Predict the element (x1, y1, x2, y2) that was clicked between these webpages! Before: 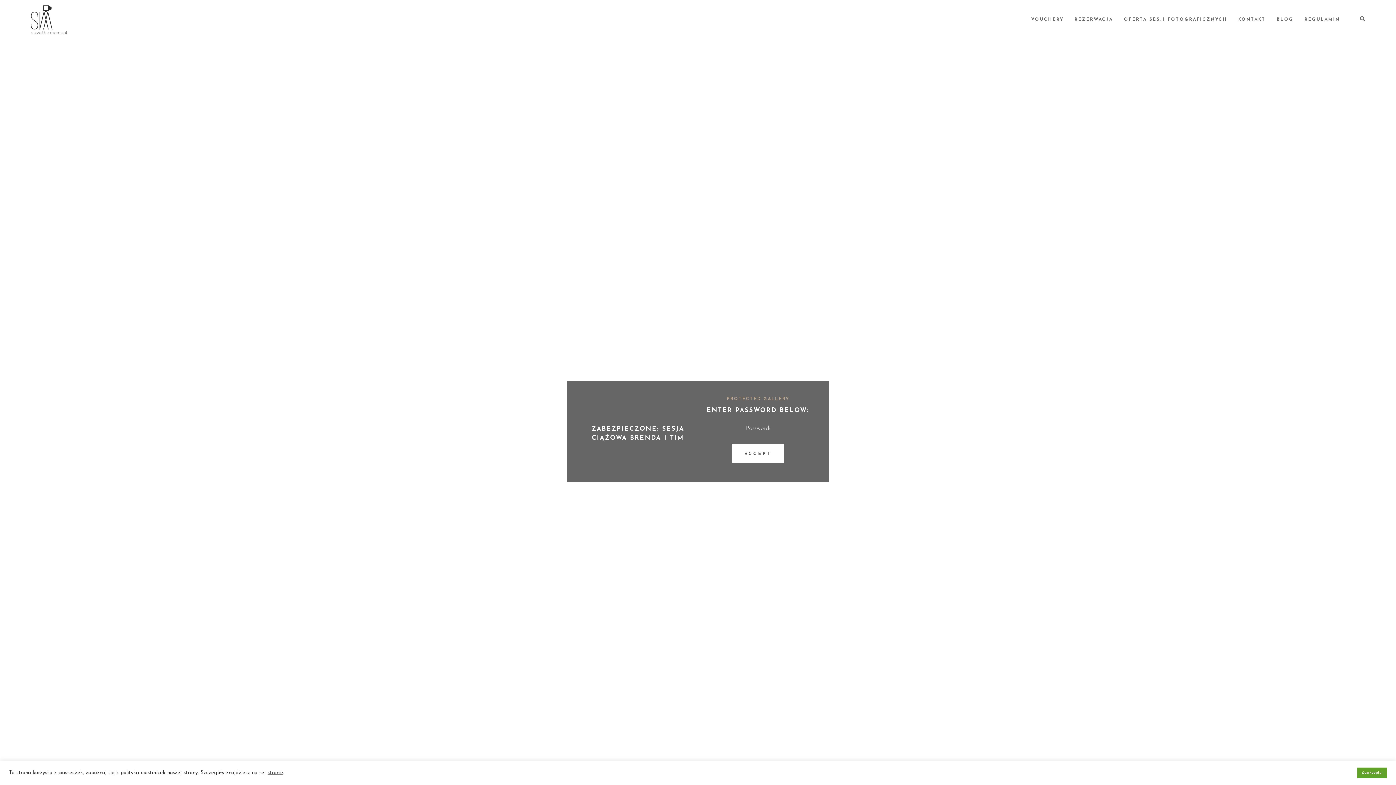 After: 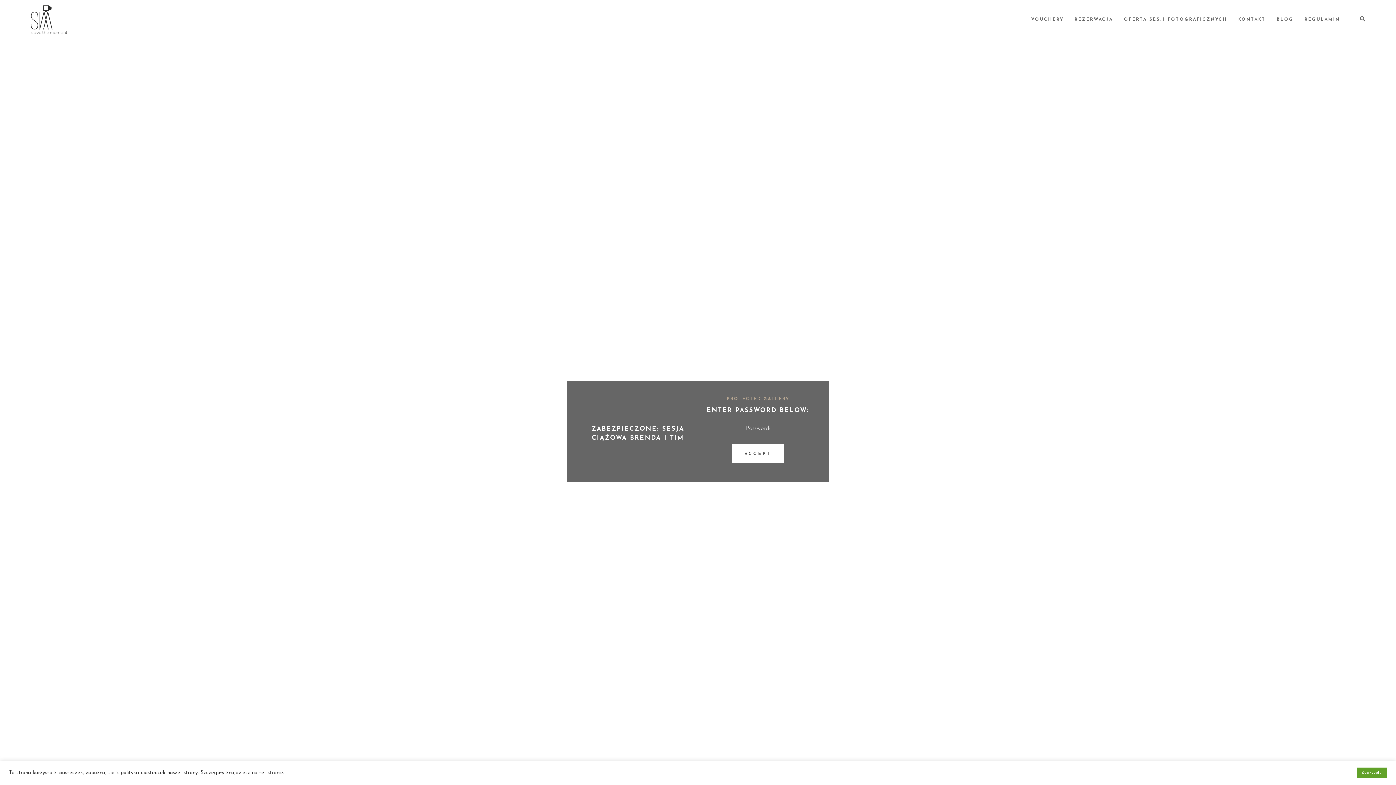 Action: label: stronie bbox: (267, 770, 283, 775)